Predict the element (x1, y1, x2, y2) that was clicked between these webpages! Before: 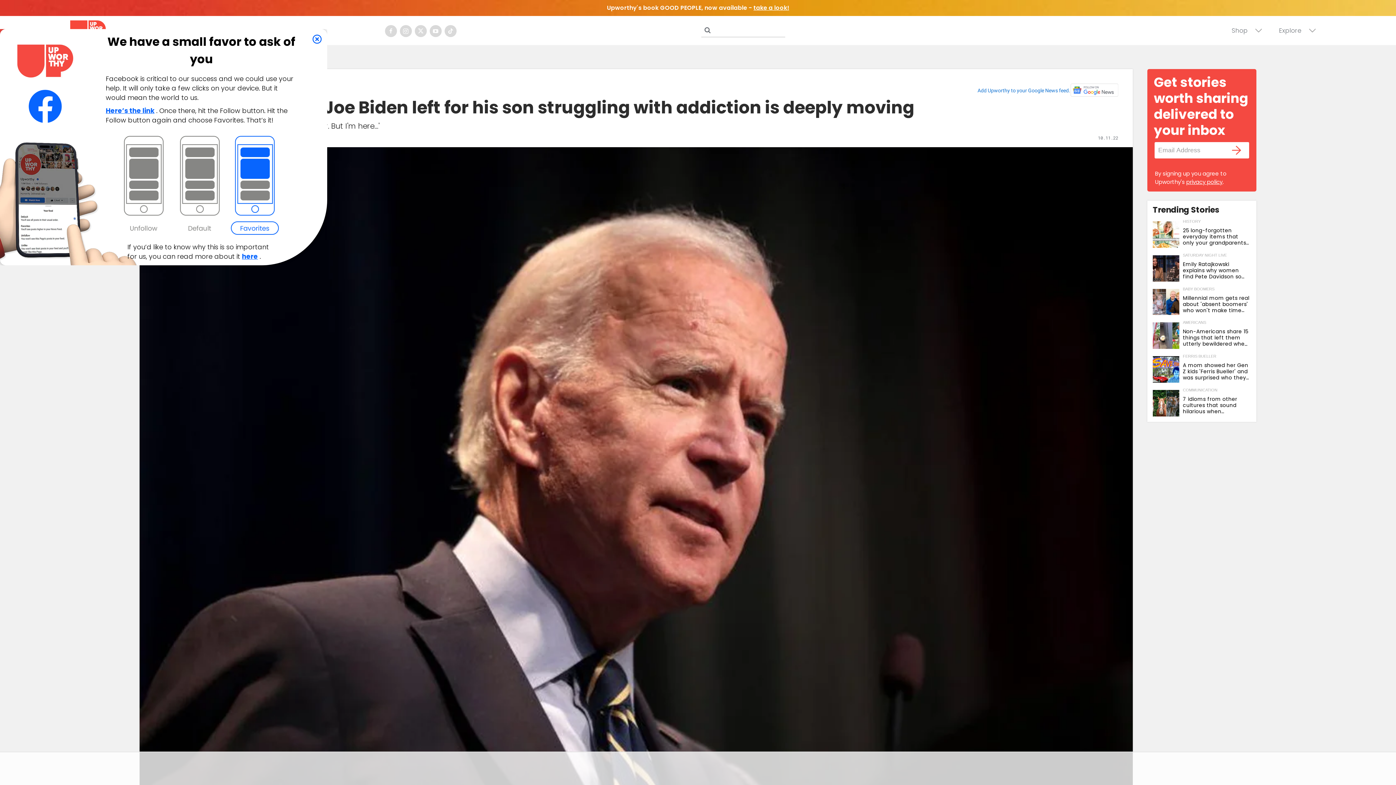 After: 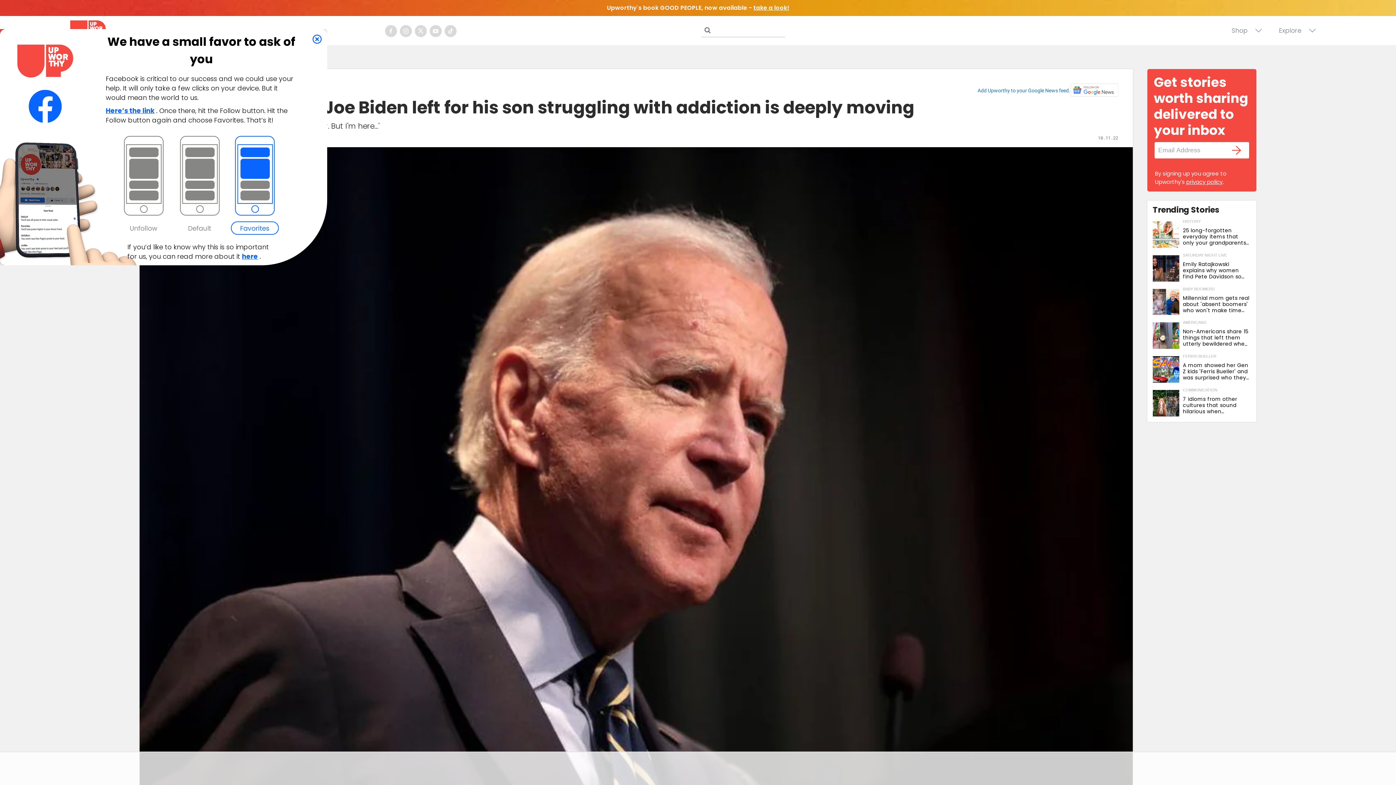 Action: label: Open youtube bbox: (429, 25, 441, 37)